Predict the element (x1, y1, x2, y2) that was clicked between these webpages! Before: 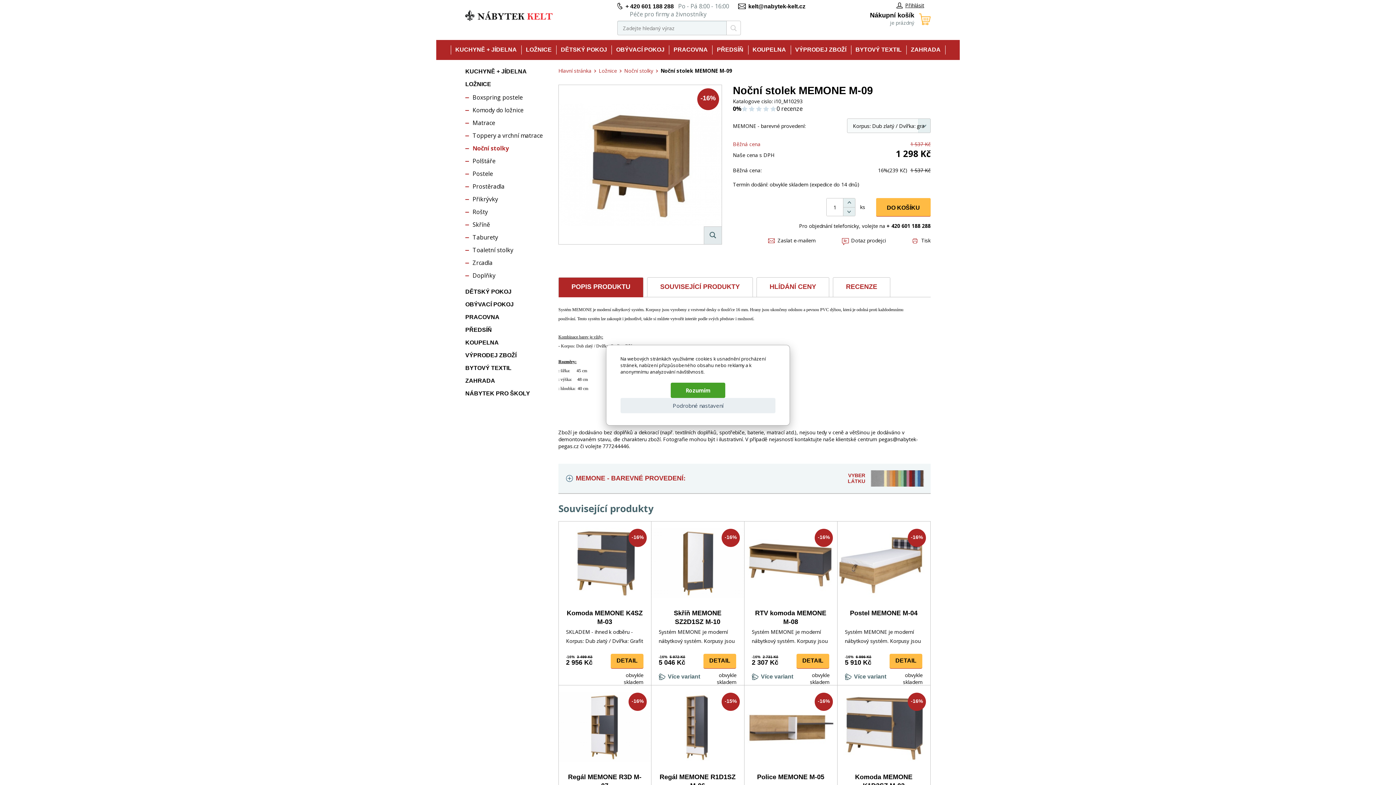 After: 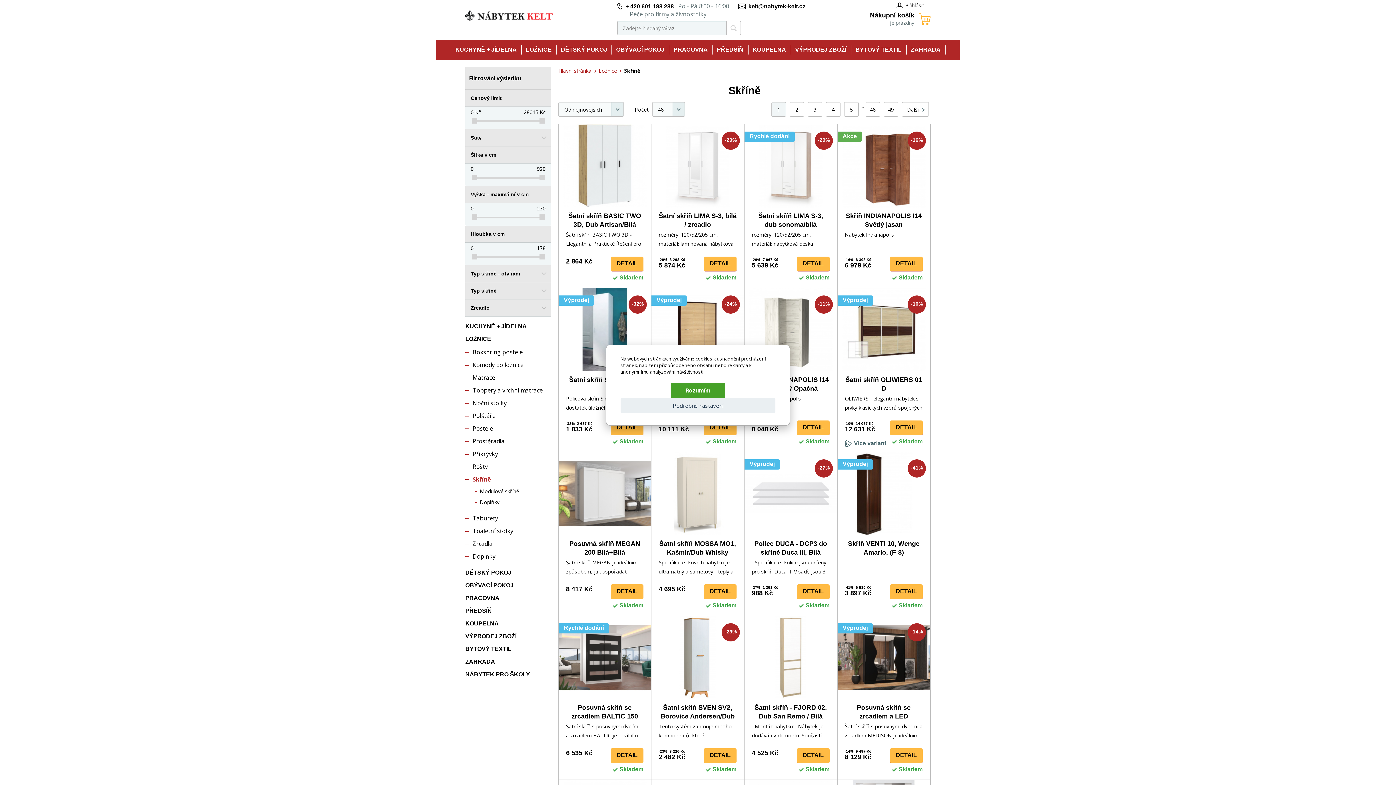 Action: label: Skříně bbox: (465, 220, 490, 228)